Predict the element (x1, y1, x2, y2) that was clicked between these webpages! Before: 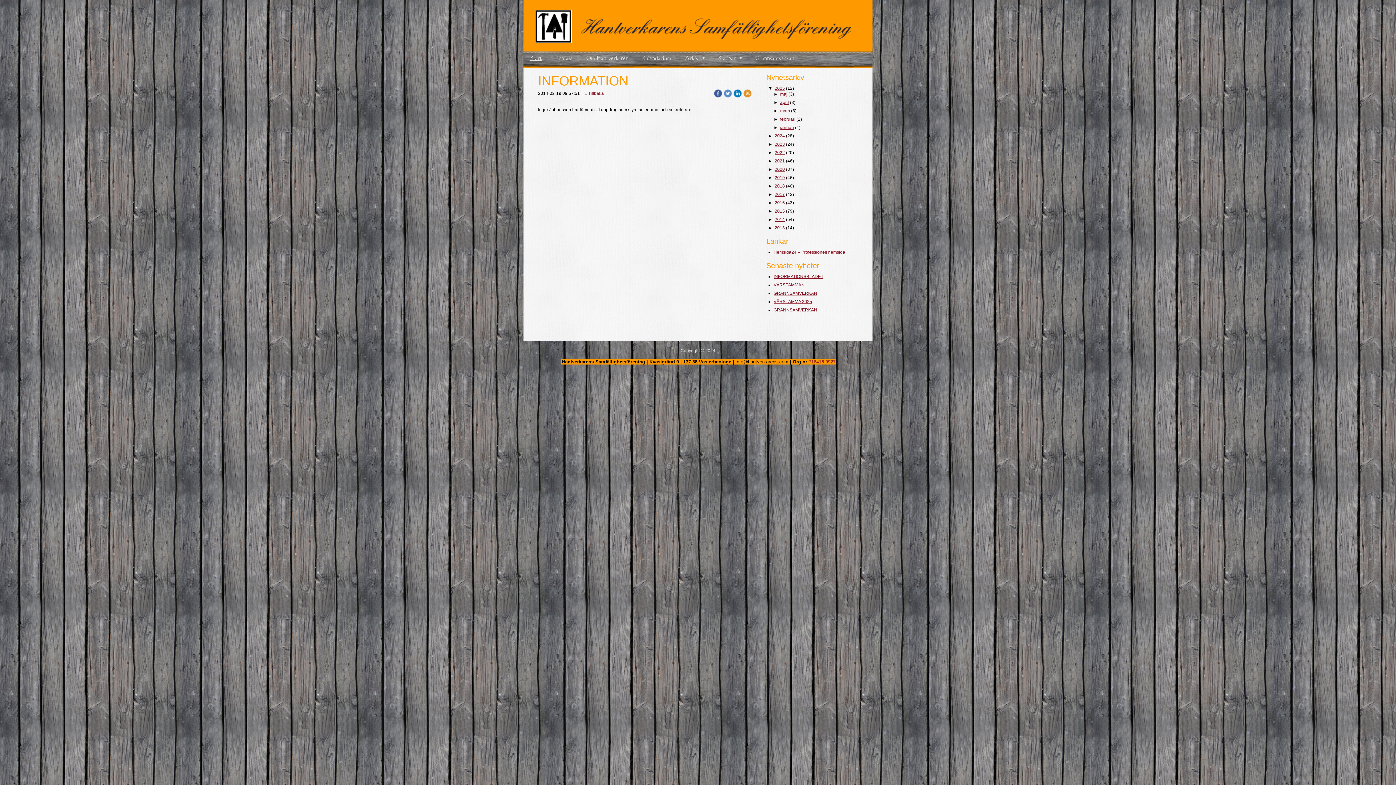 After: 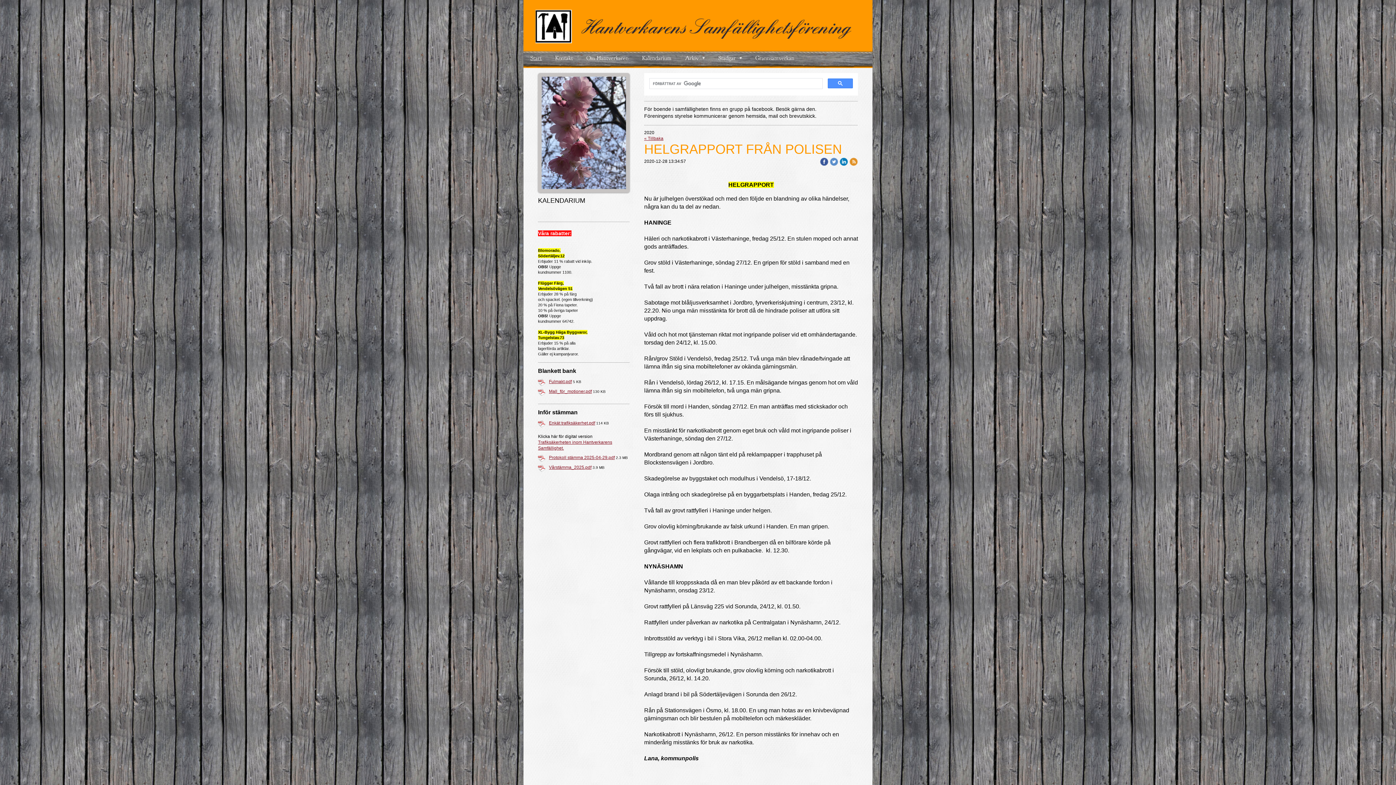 Action: bbox: (774, 166, 785, 172) label: 2020